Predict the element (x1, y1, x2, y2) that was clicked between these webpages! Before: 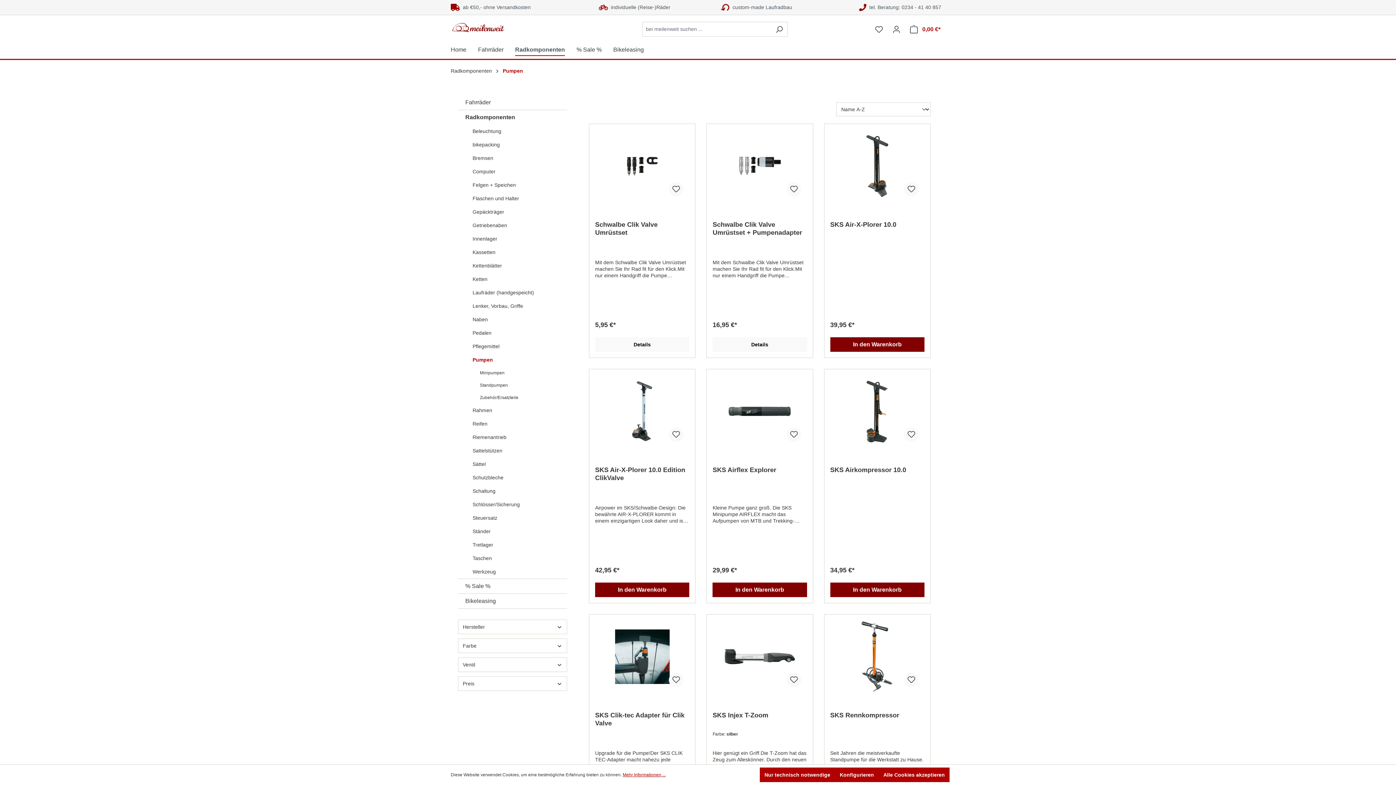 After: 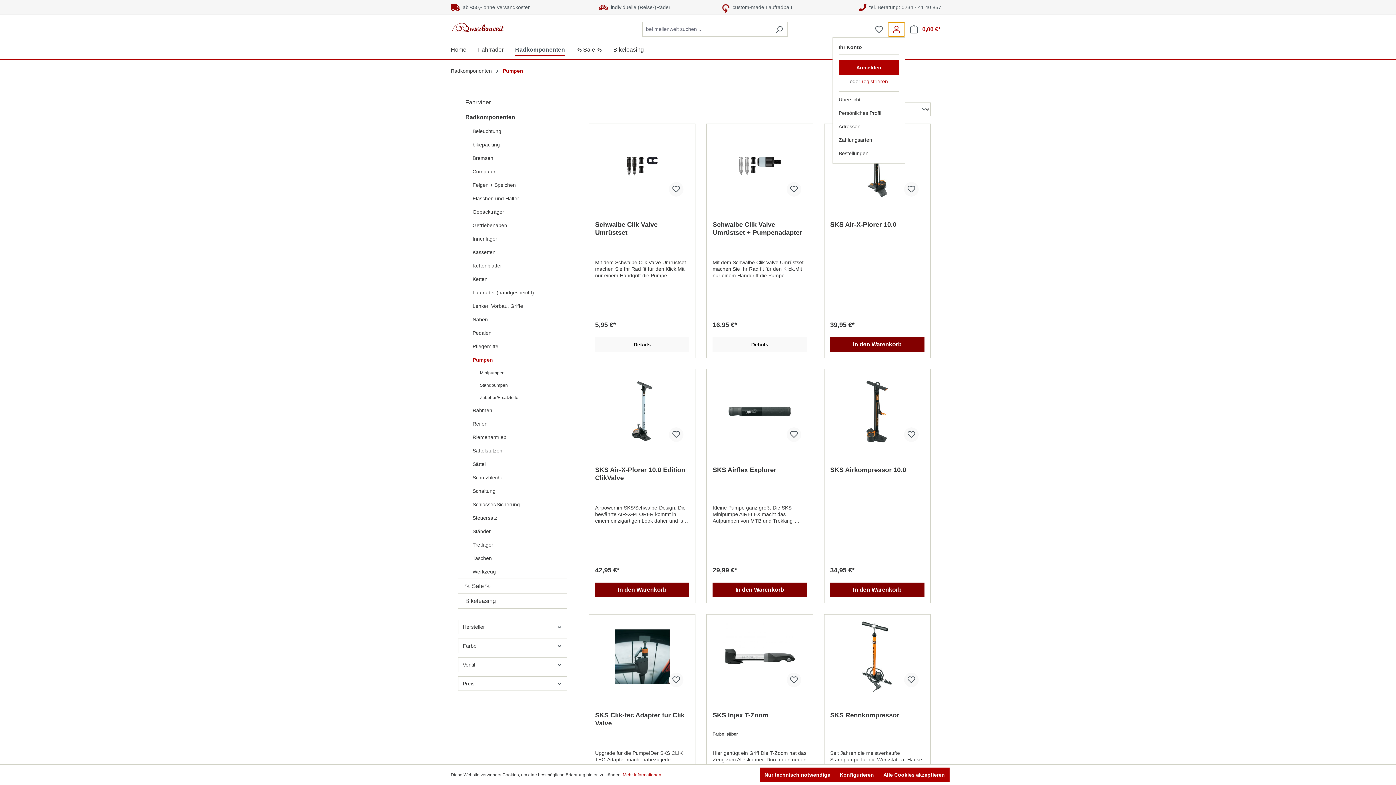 Action: label: Ihr Konto bbox: (888, 22, 905, 36)